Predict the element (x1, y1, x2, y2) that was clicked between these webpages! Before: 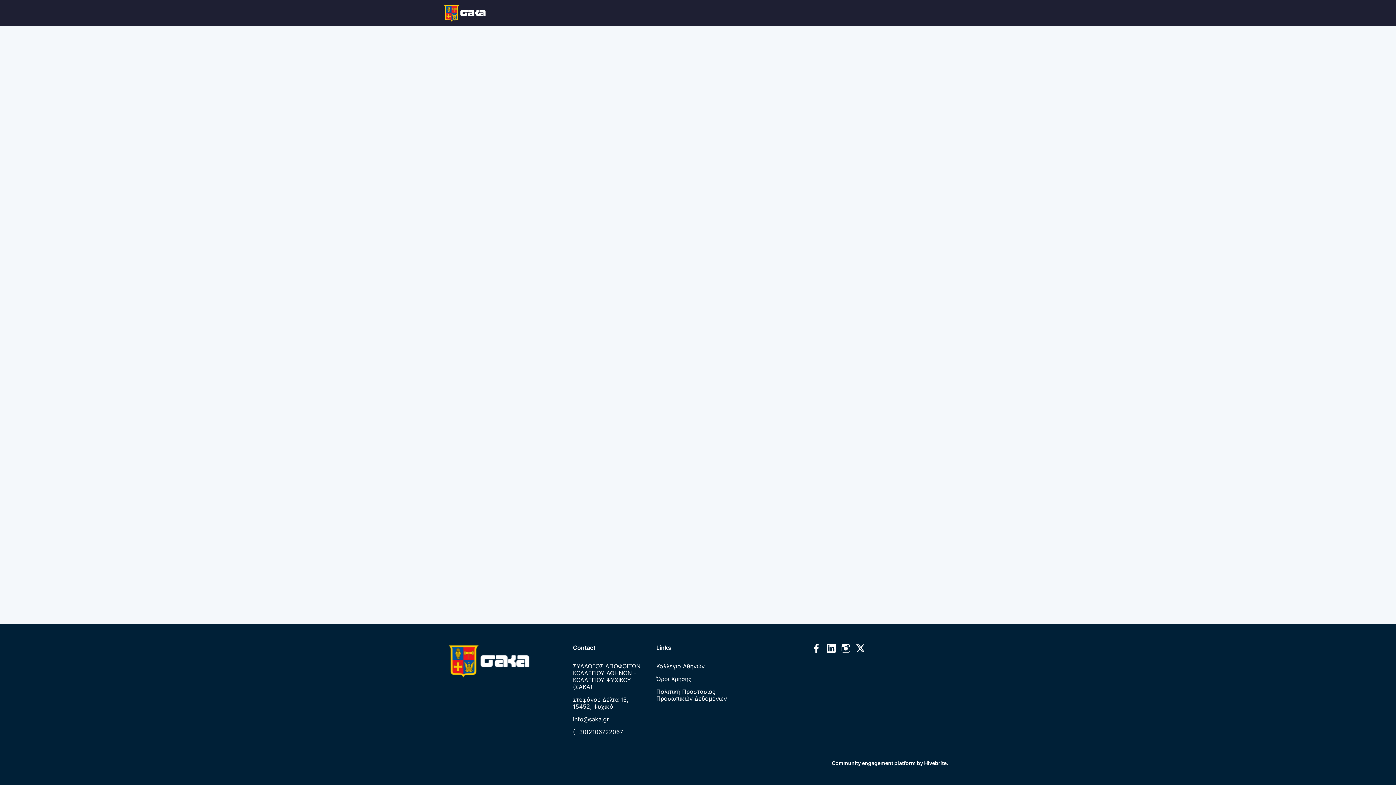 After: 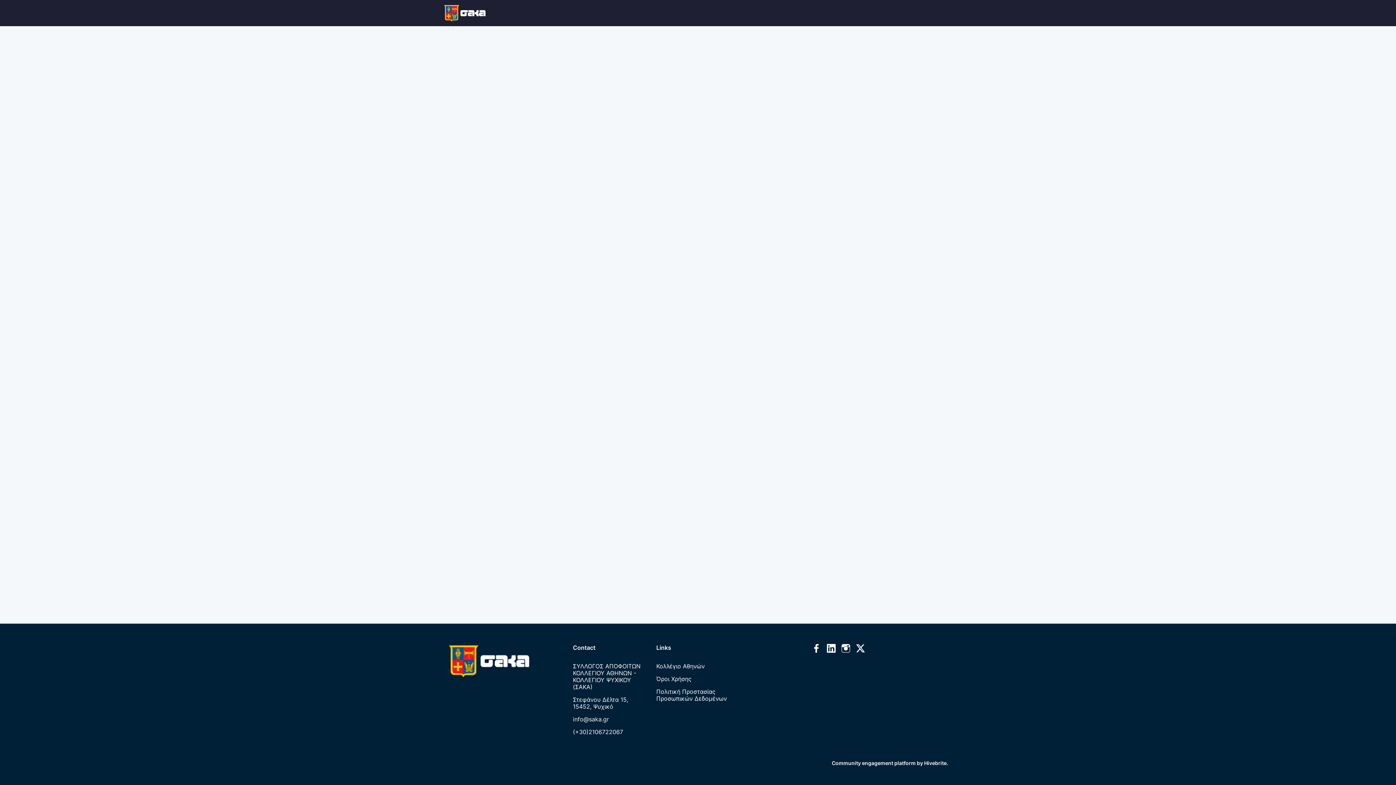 Action: label: NEA & ΕΚΔΗΛΩΣΕΙΣ bbox: (540, 0, 605, 26)